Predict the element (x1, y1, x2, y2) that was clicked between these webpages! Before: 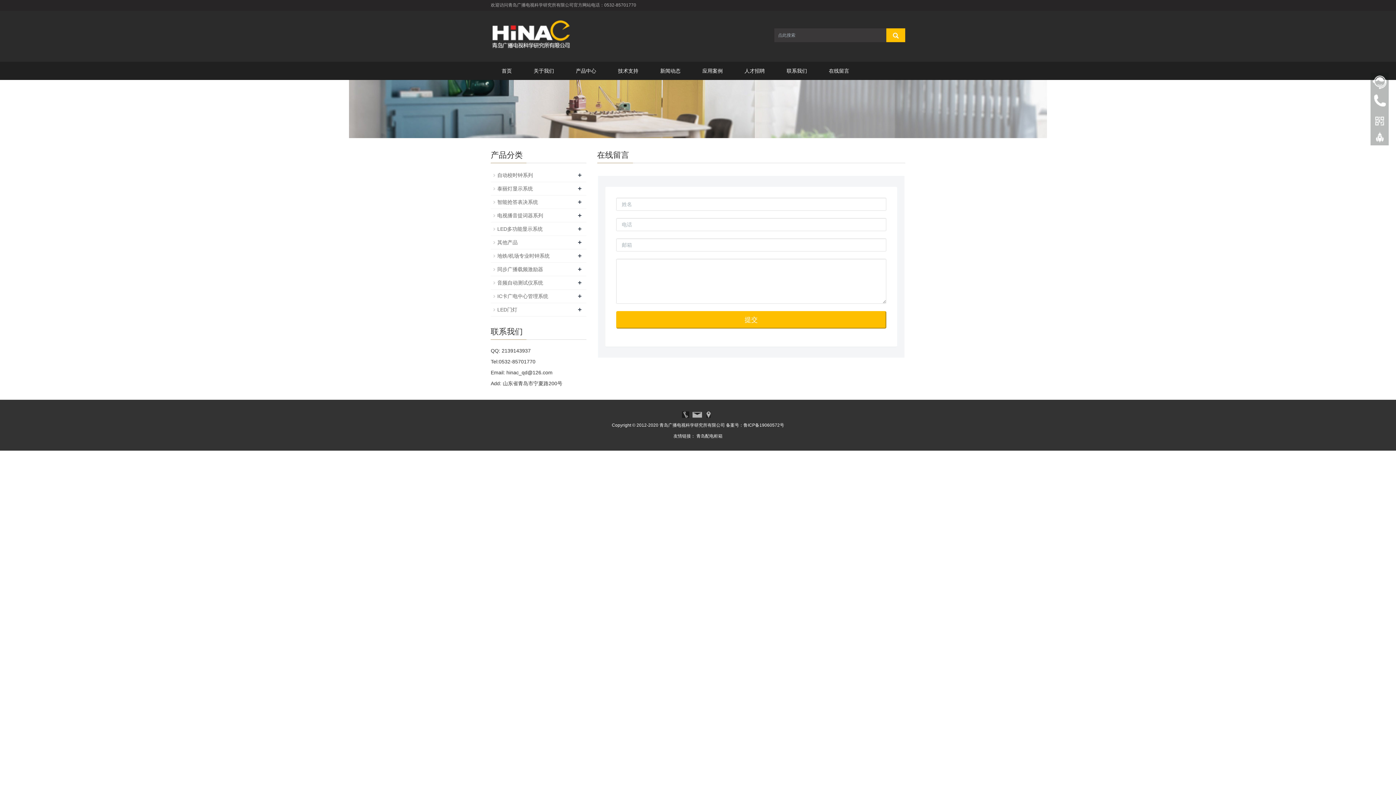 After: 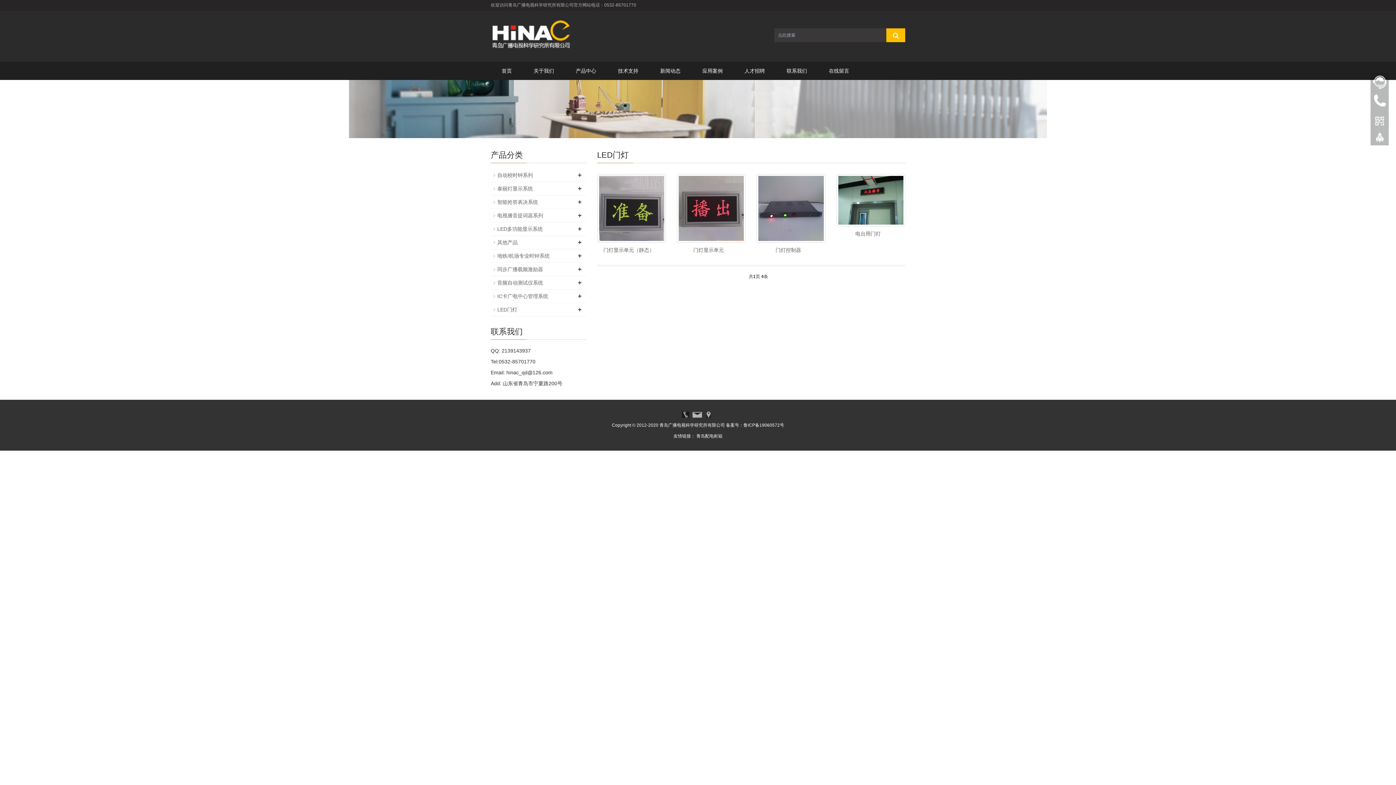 Action: label: LED门灯
+ bbox: (497, 306, 517, 312)